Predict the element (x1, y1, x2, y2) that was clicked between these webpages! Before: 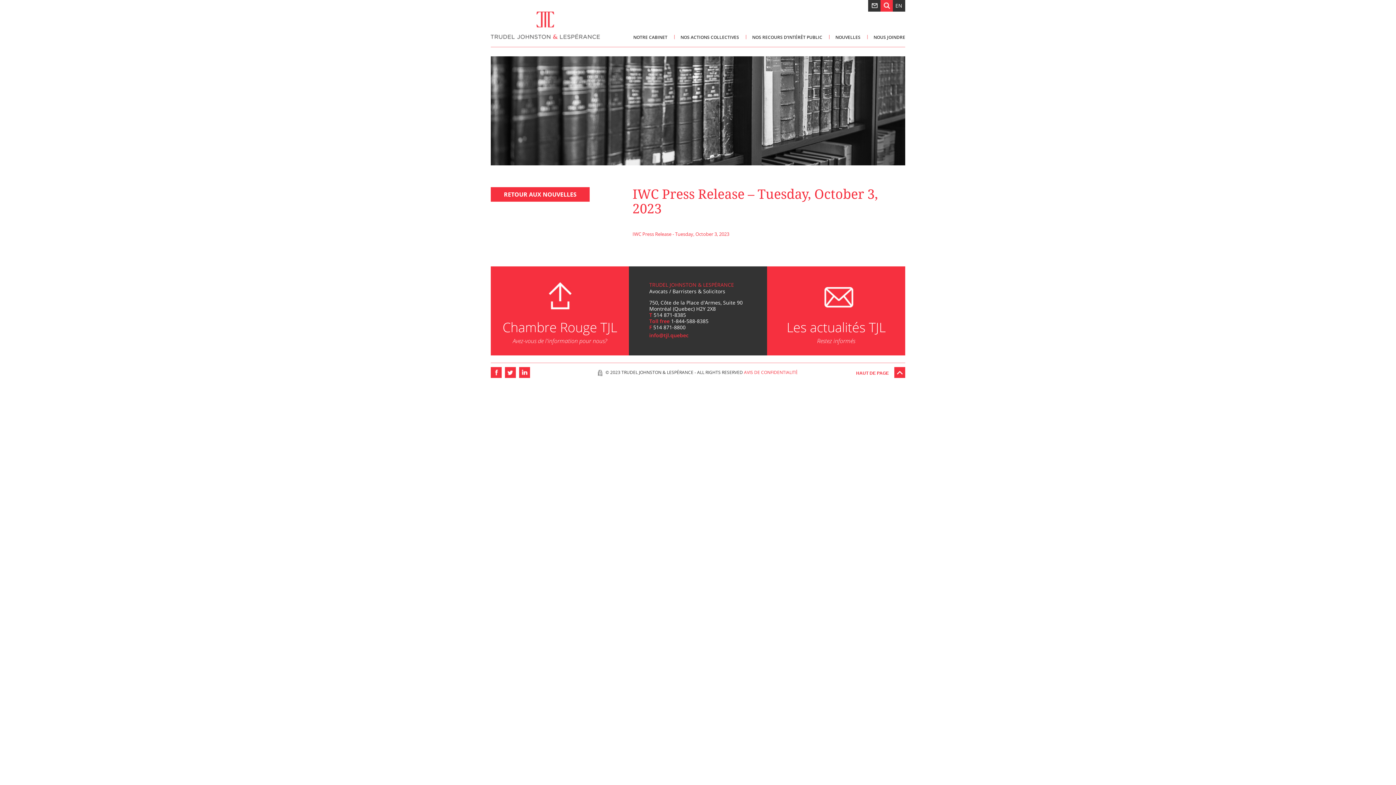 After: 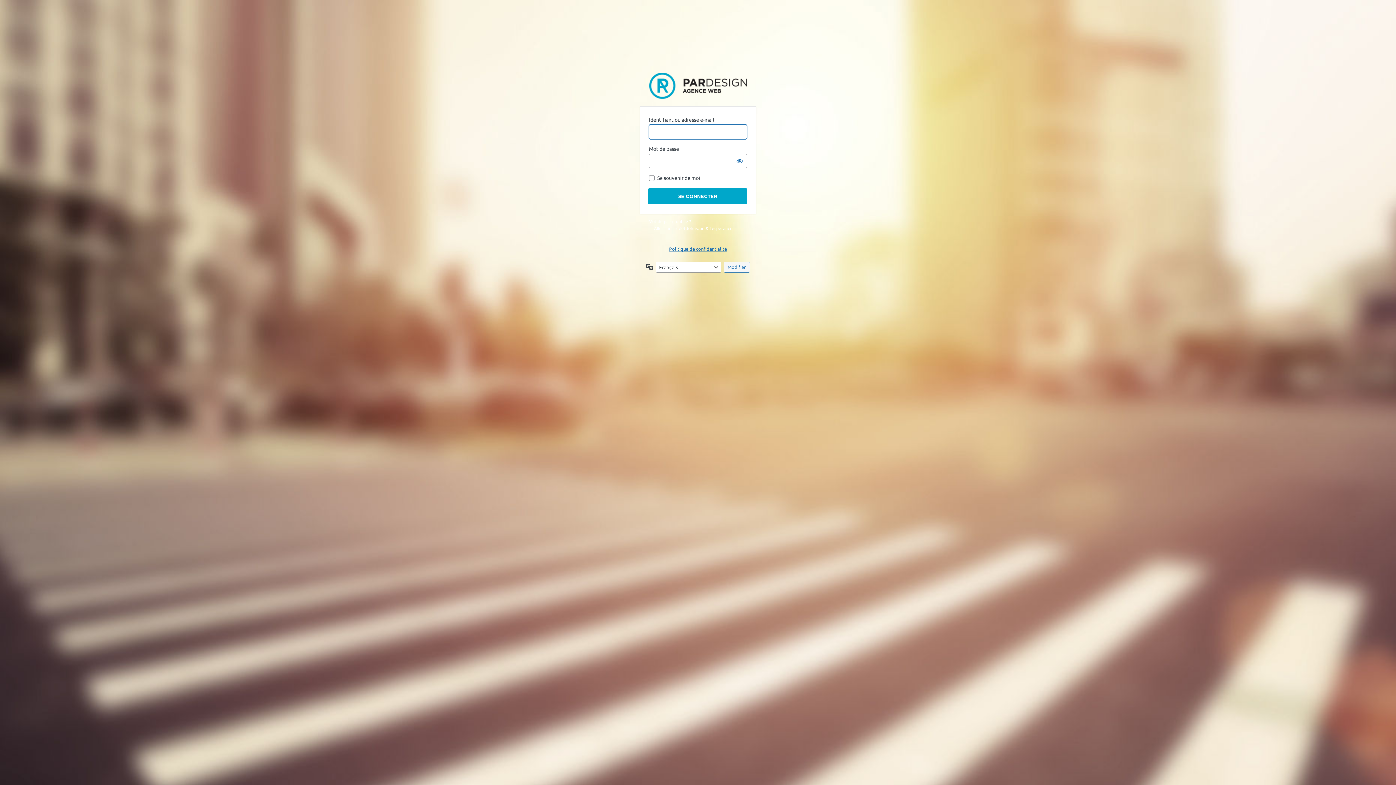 Action: label:   bbox: (595, 369, 605, 375)